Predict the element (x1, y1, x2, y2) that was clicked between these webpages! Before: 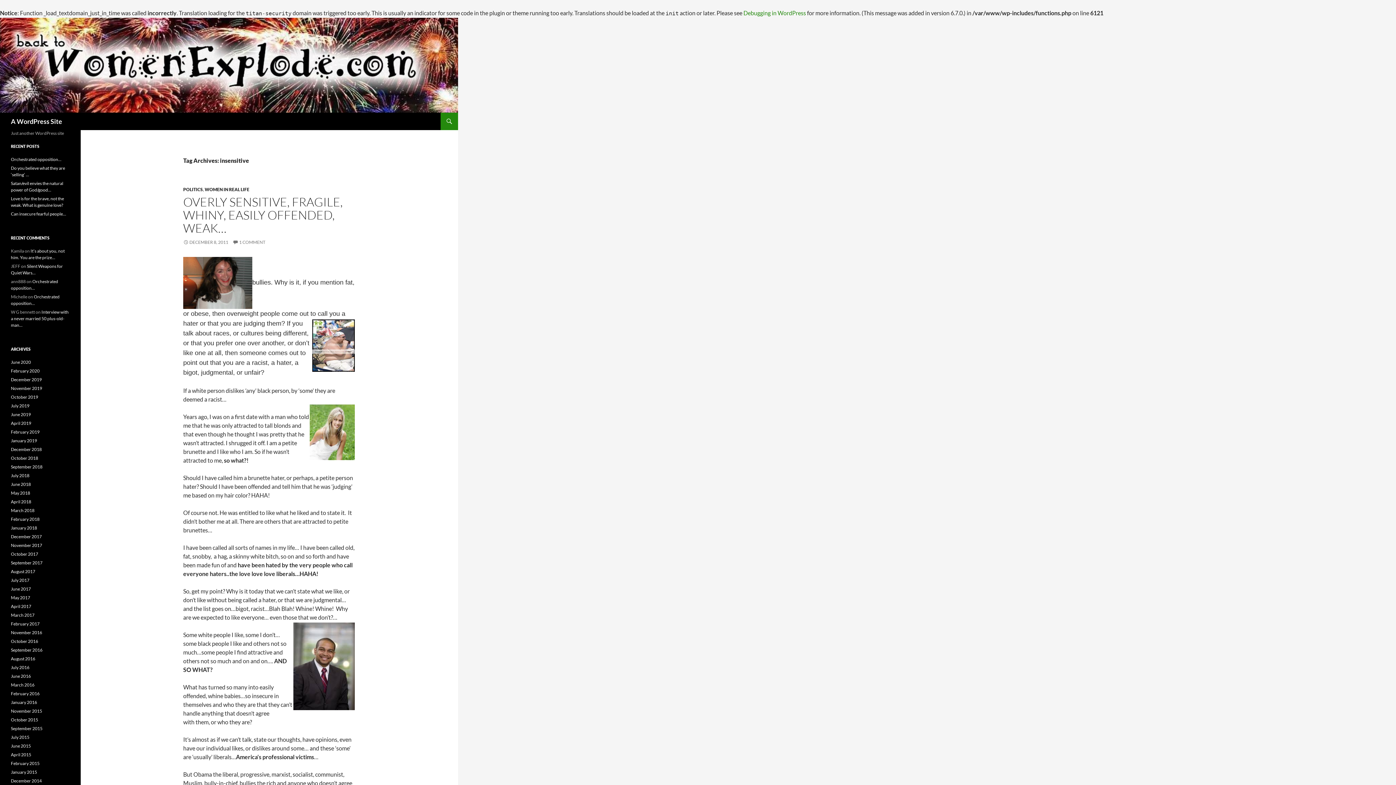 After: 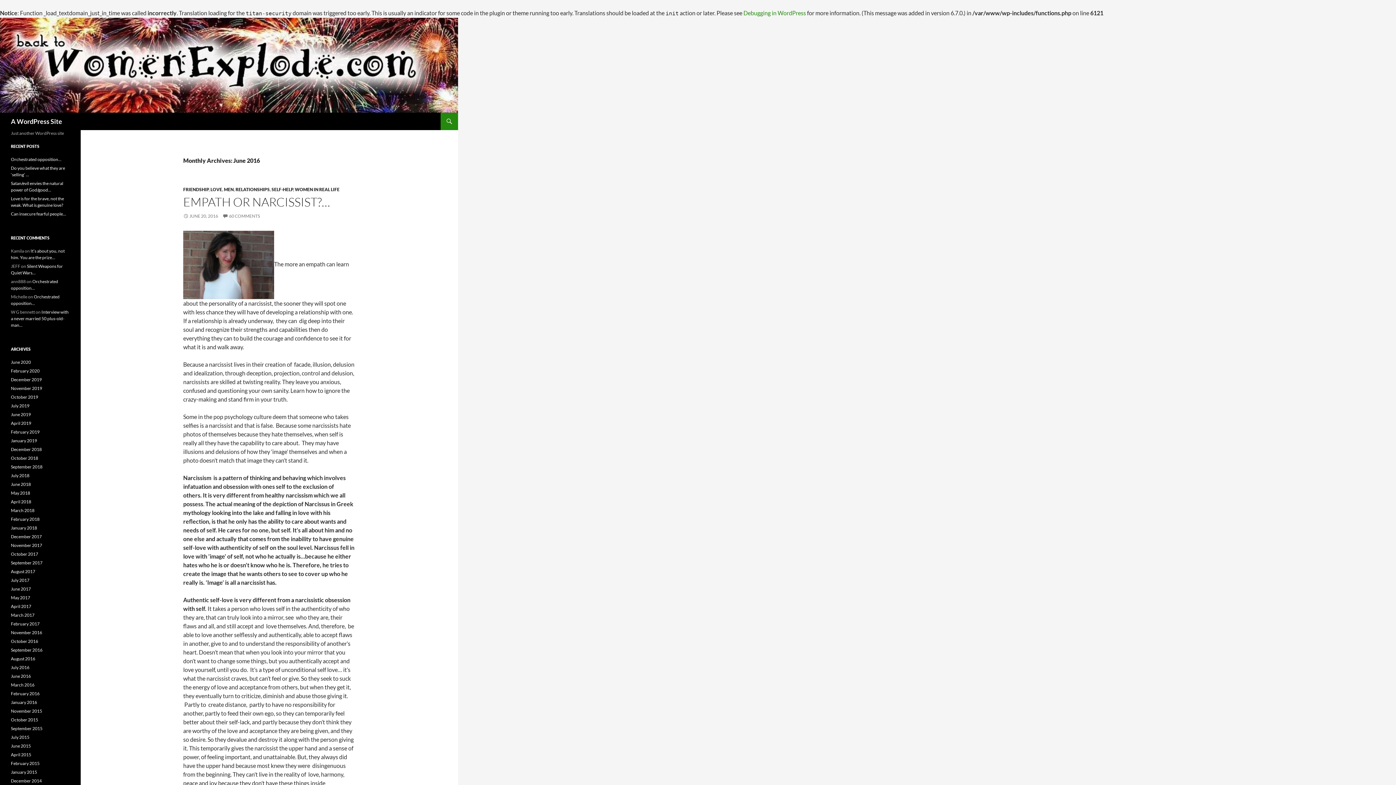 Action: label: June 2016 bbox: (10, 673, 30, 679)